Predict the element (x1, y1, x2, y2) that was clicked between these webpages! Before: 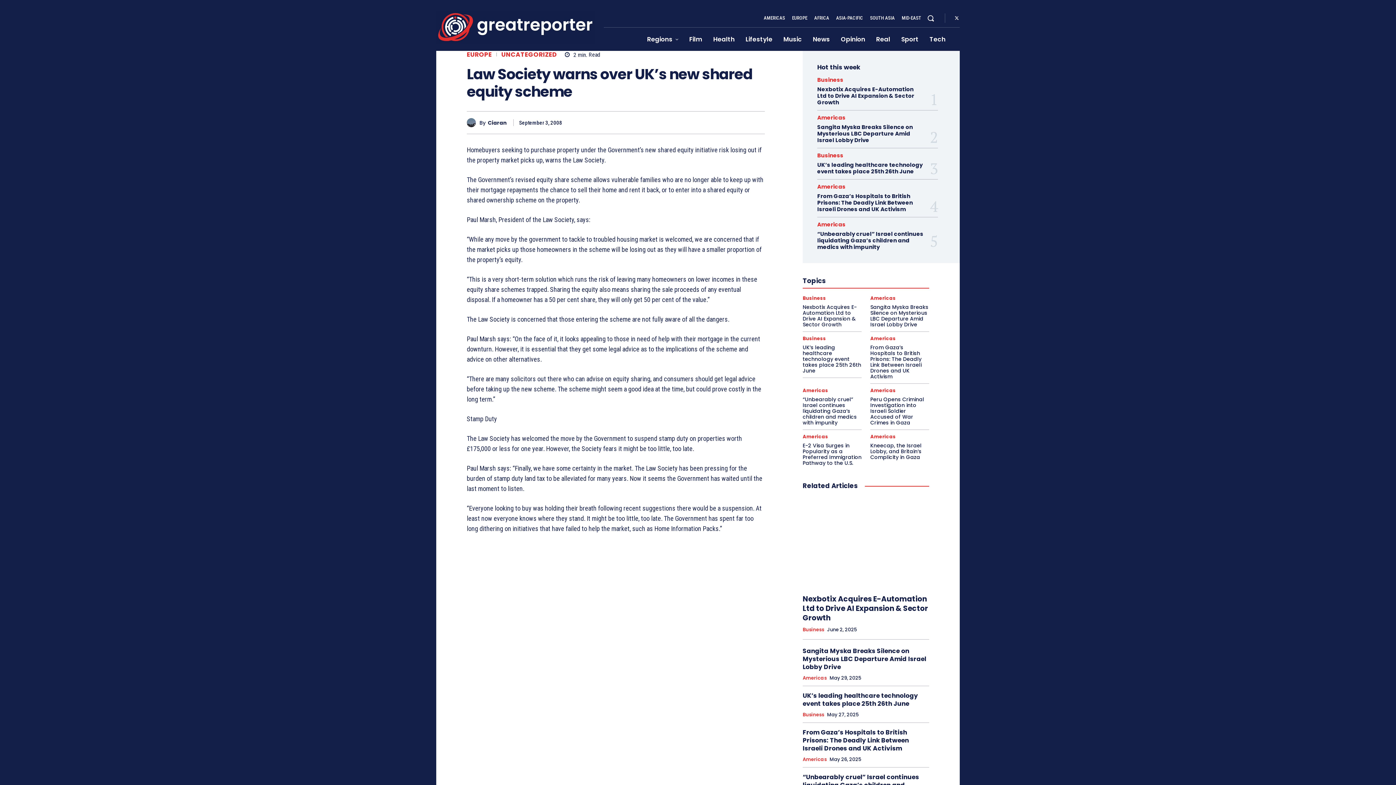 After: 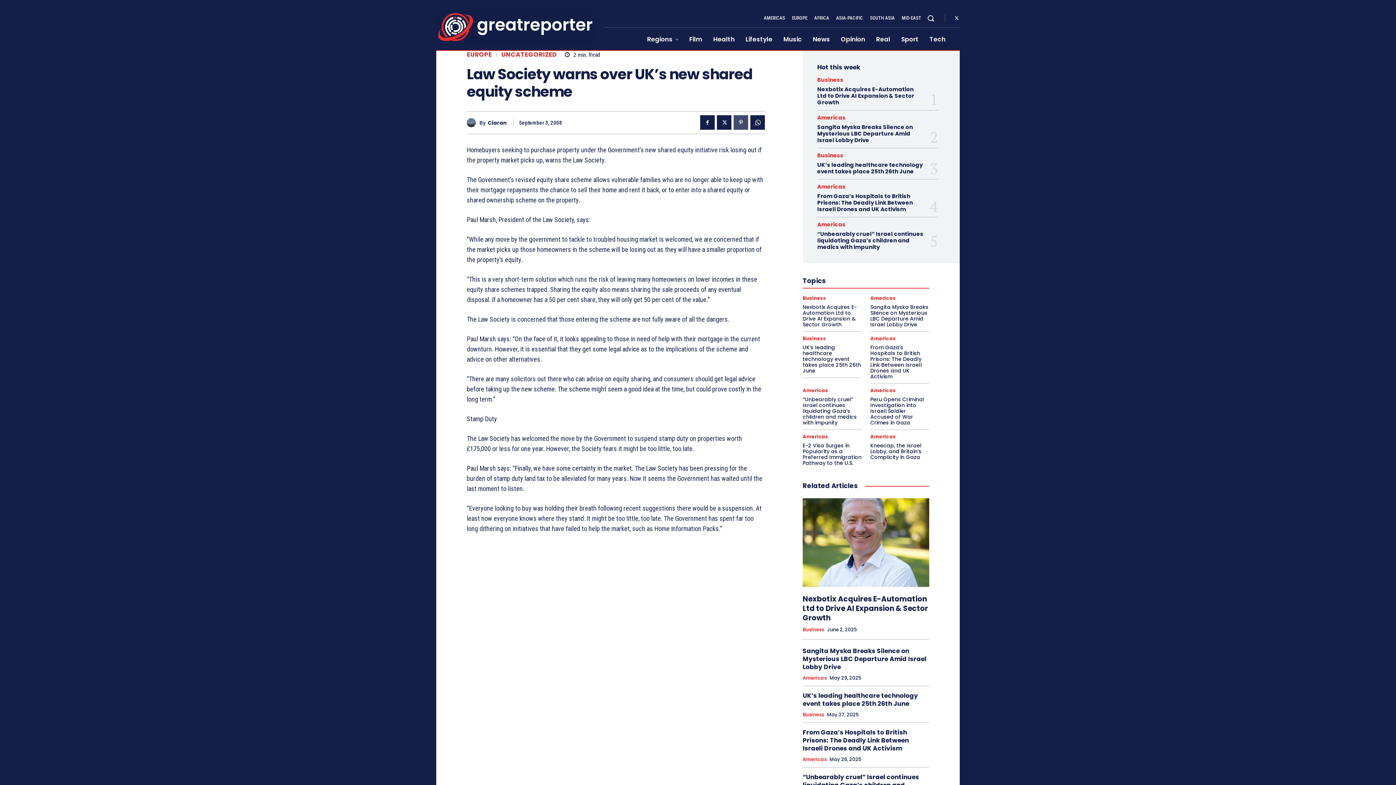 Action: bbox: (716, 115, 730, 129)